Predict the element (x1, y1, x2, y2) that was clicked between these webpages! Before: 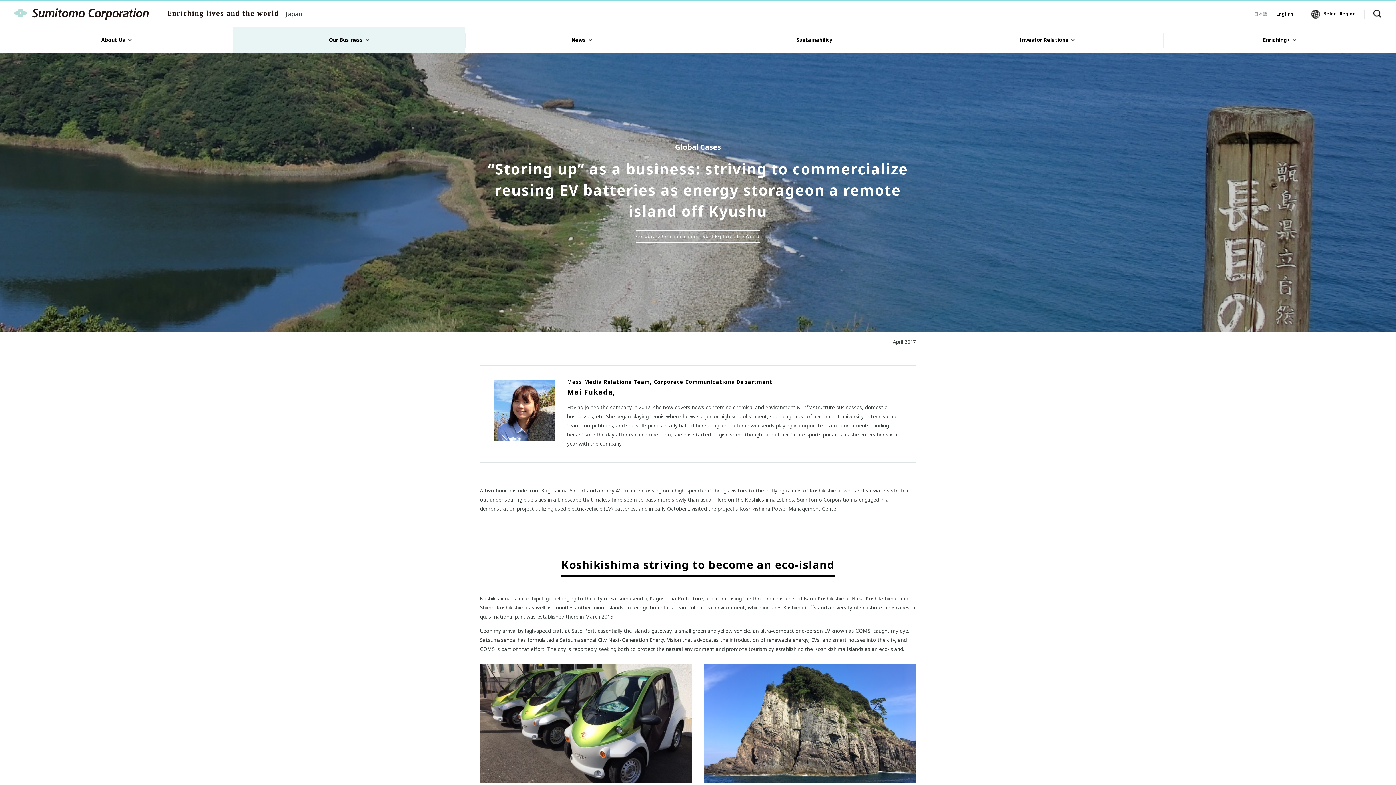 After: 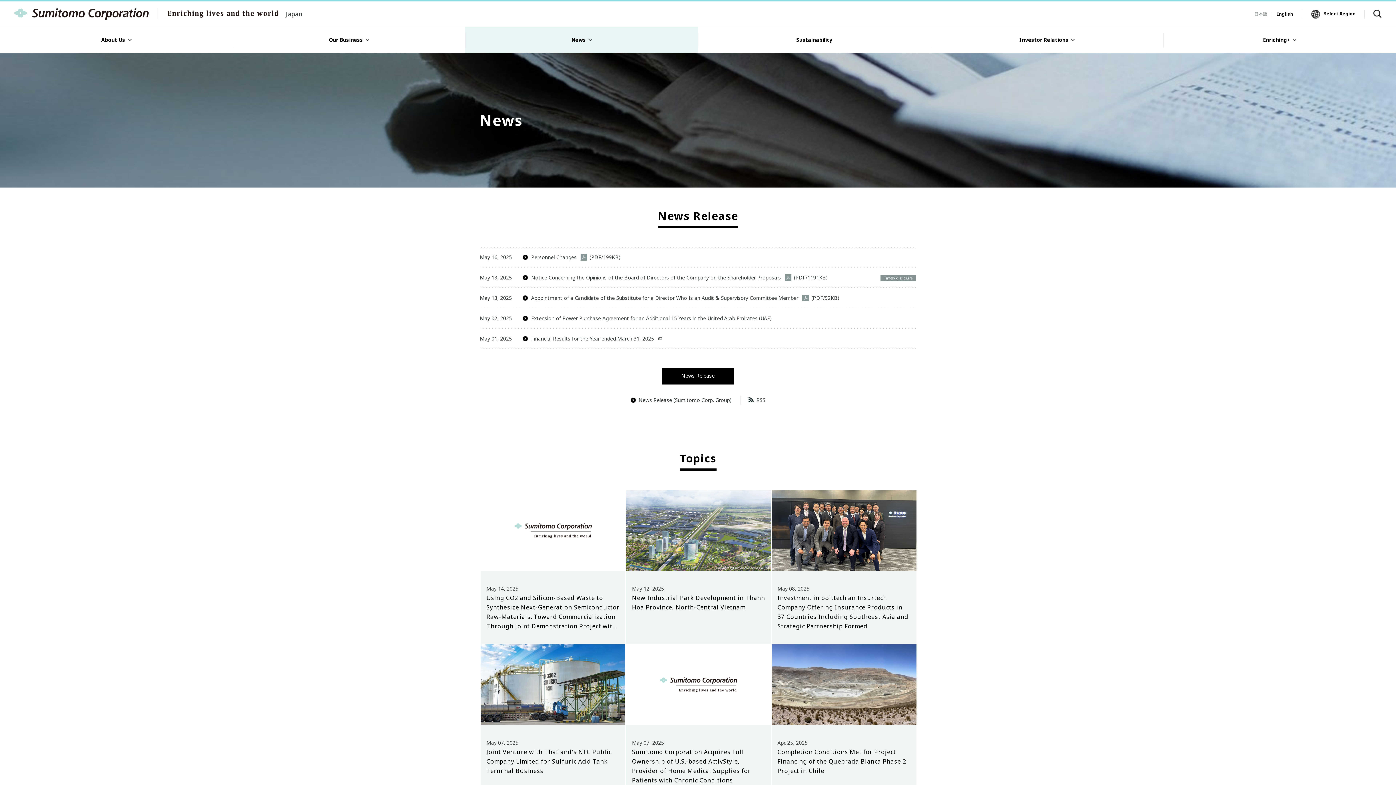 Action: bbox: (465, 27, 698, 52) label: News